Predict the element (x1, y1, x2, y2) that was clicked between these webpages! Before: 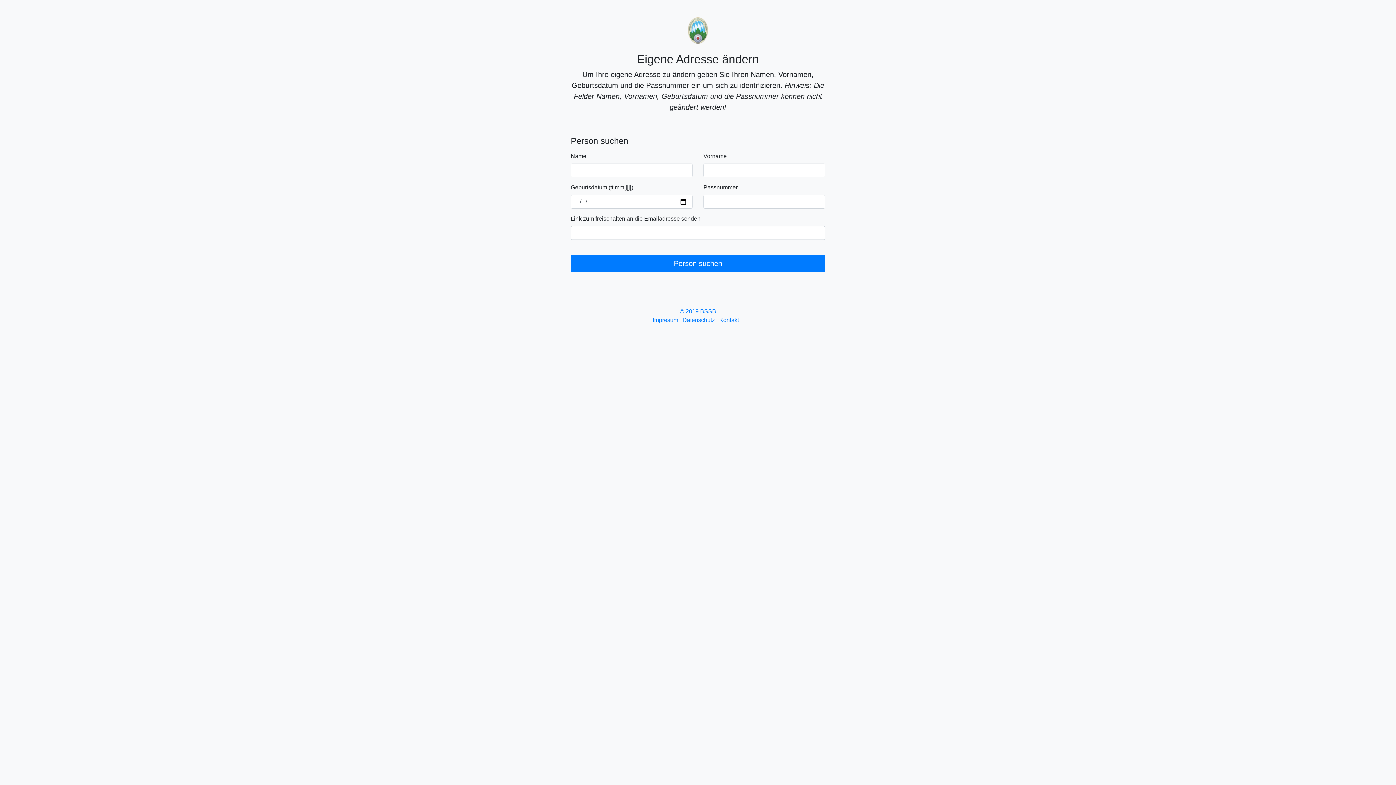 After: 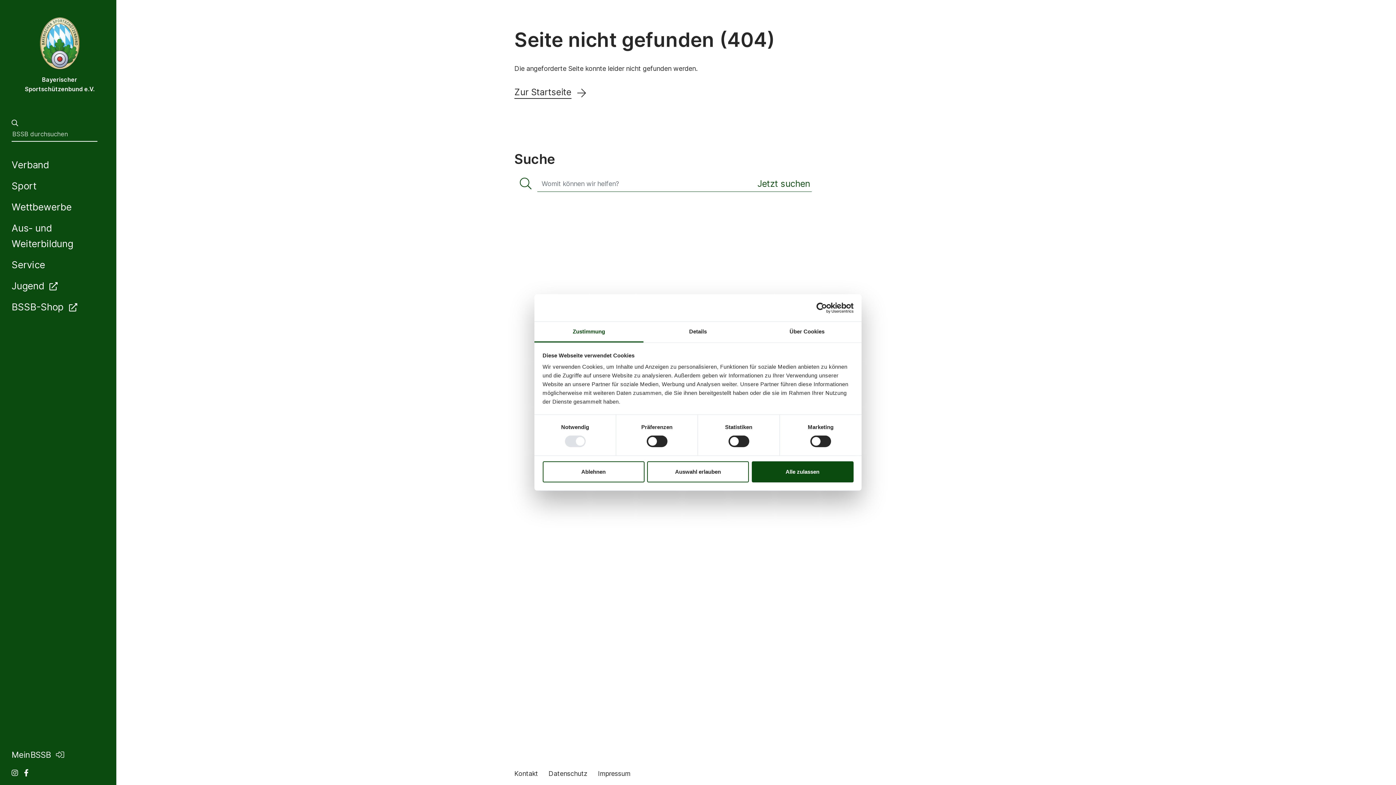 Action: label: Impresum bbox: (652, 317, 678, 323)